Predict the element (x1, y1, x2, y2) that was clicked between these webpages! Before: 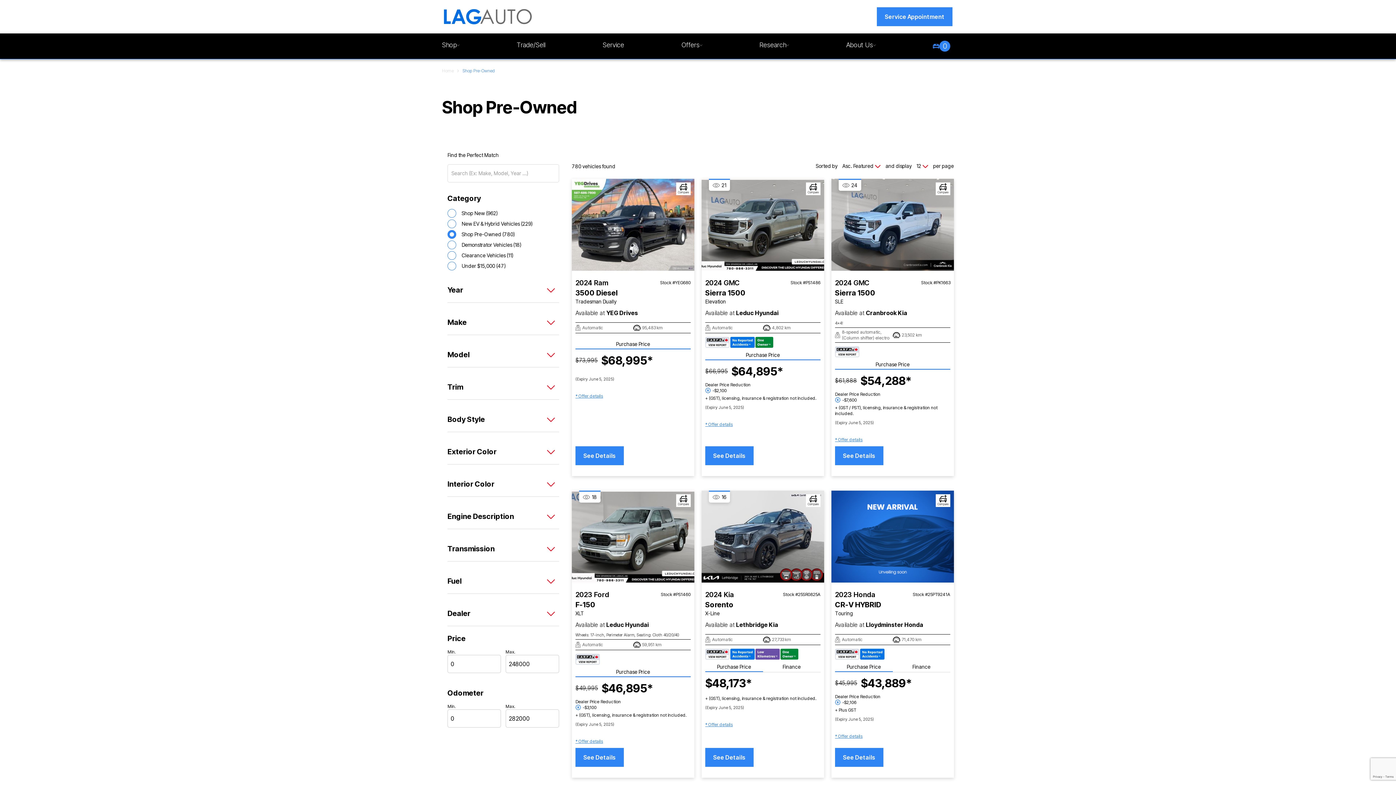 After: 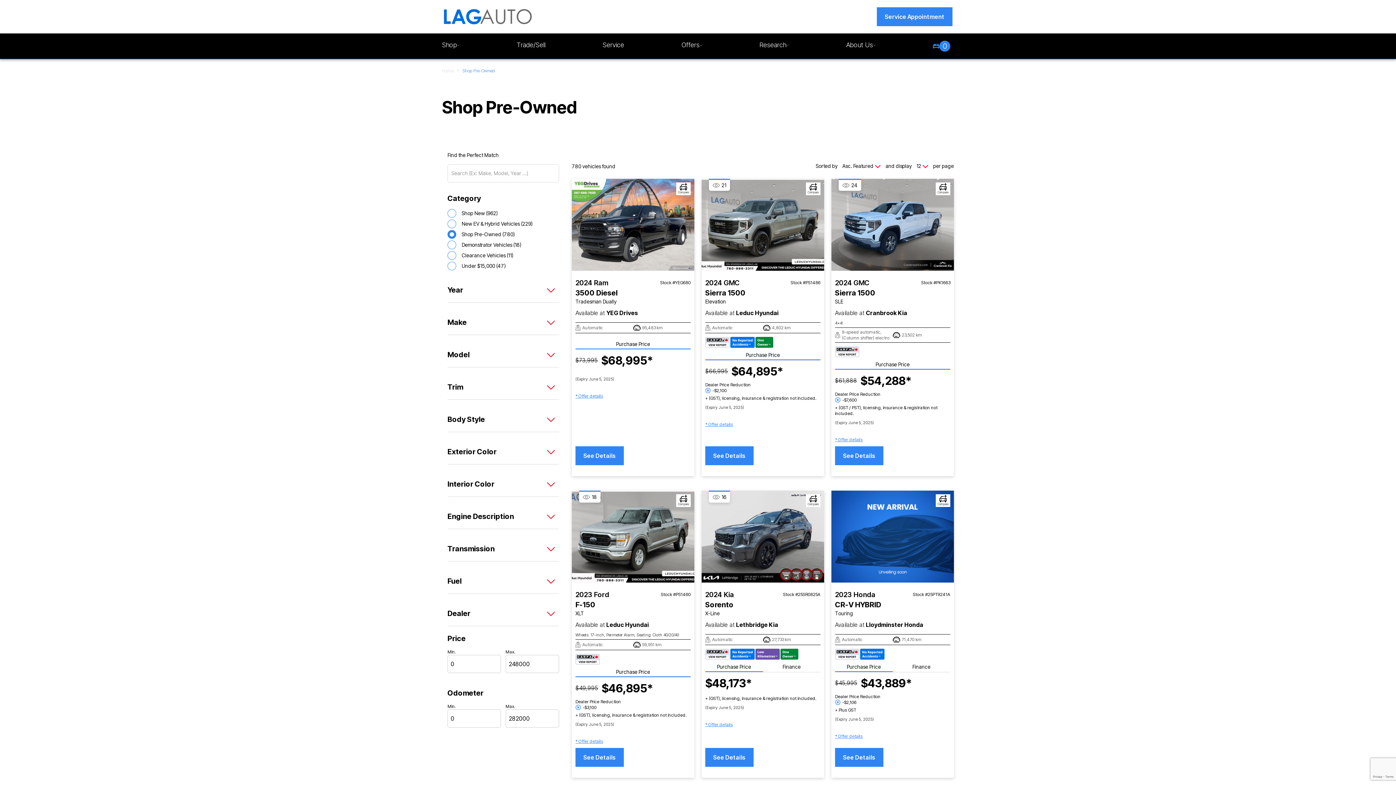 Action: label: Vehicle 2024 Ram 3500 Diesel Tradesman Dually bbox: (572, 178, 694, 270)